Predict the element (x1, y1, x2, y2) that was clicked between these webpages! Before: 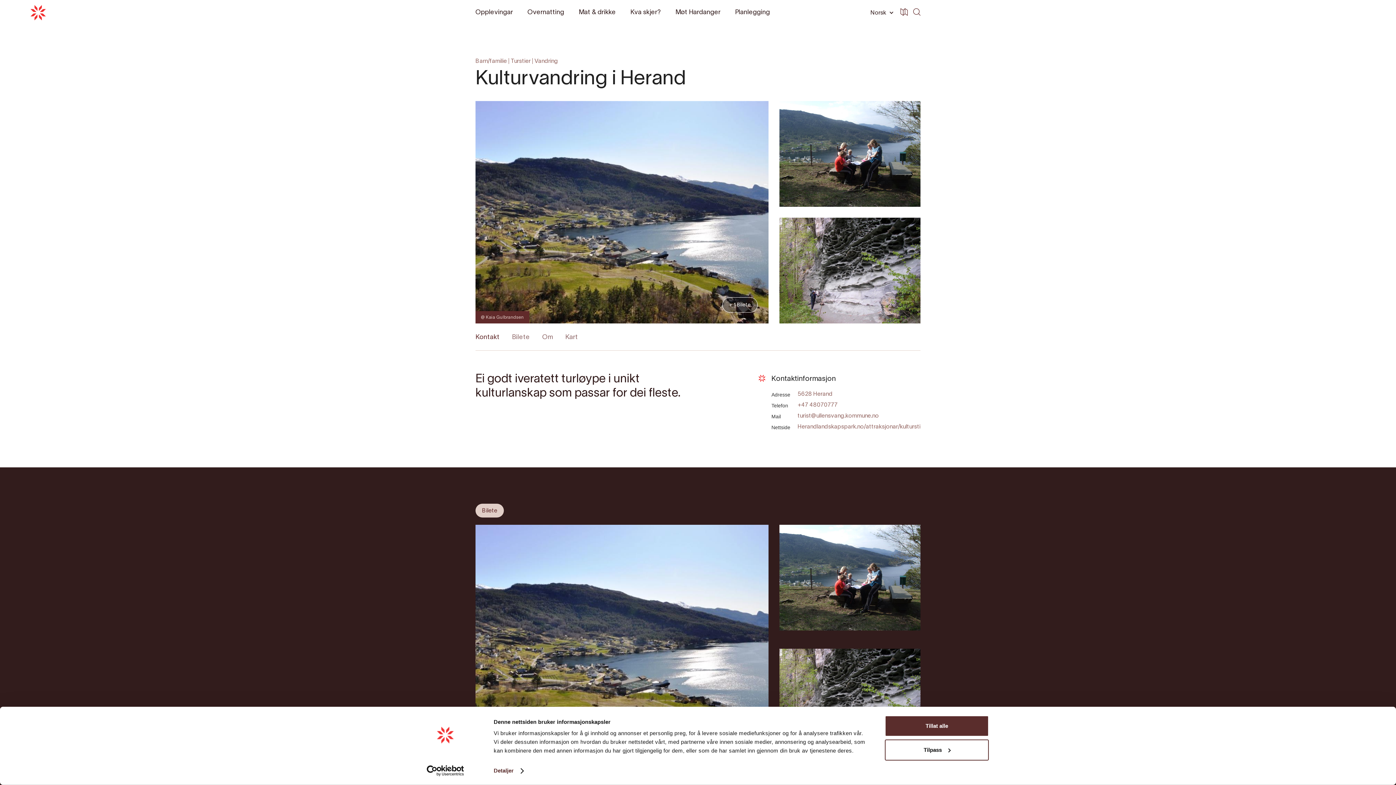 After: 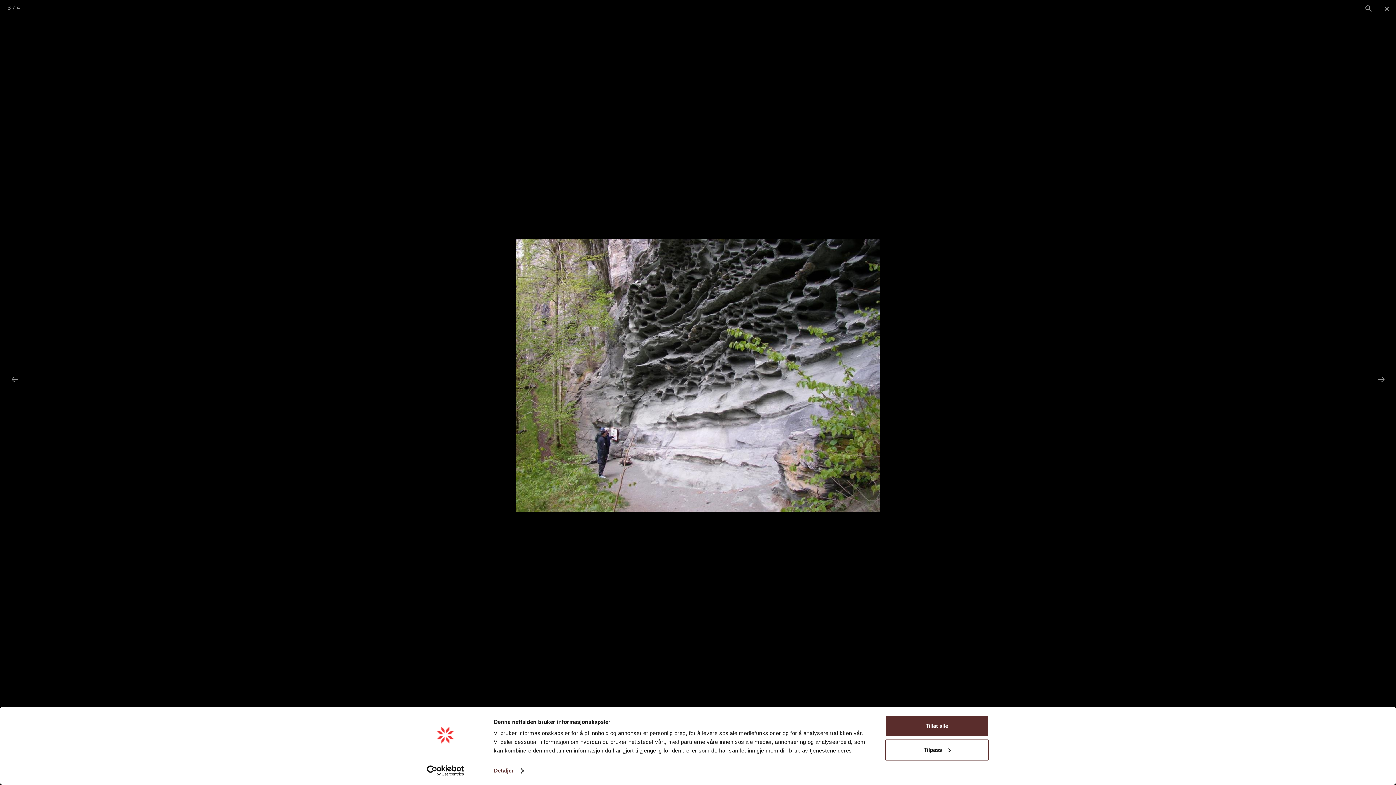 Action: bbox: (779, 217, 920, 323)